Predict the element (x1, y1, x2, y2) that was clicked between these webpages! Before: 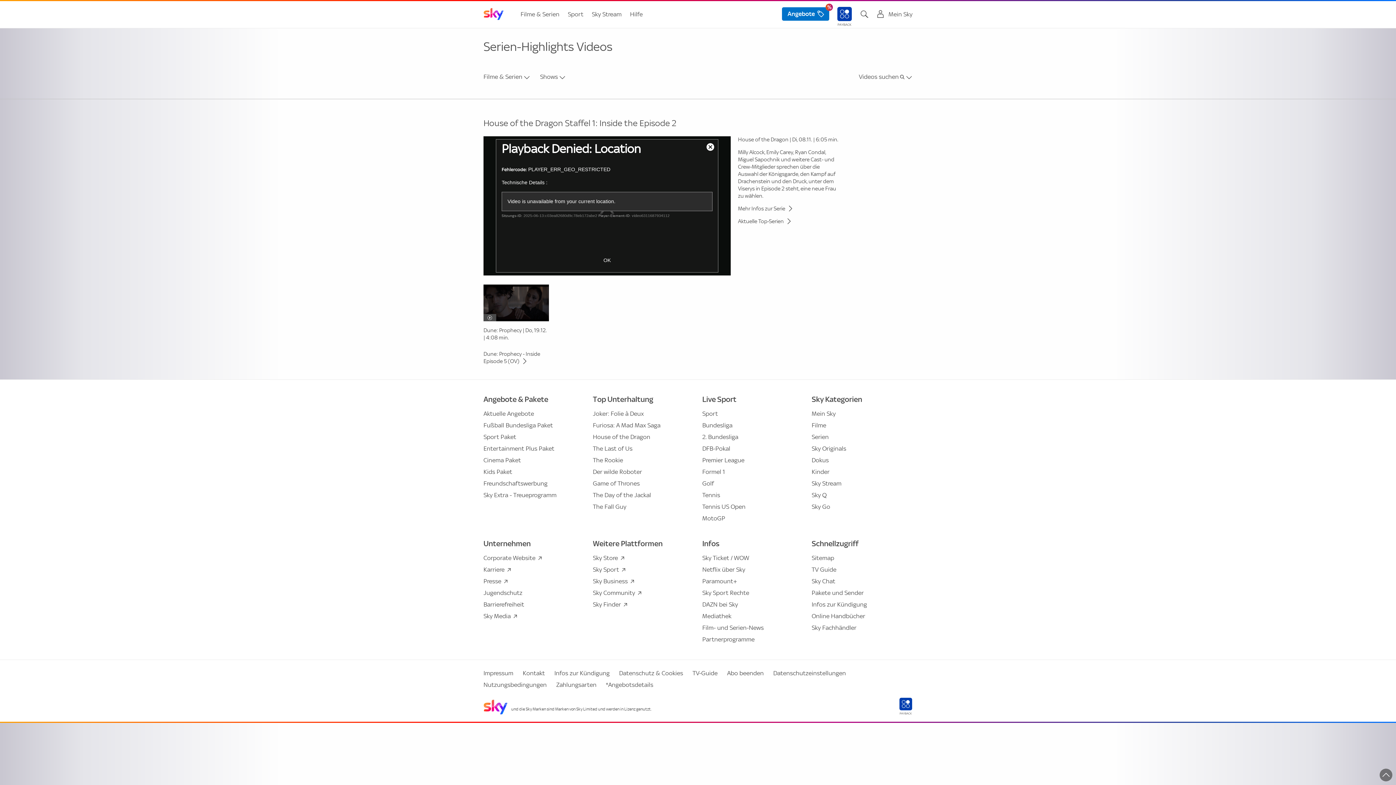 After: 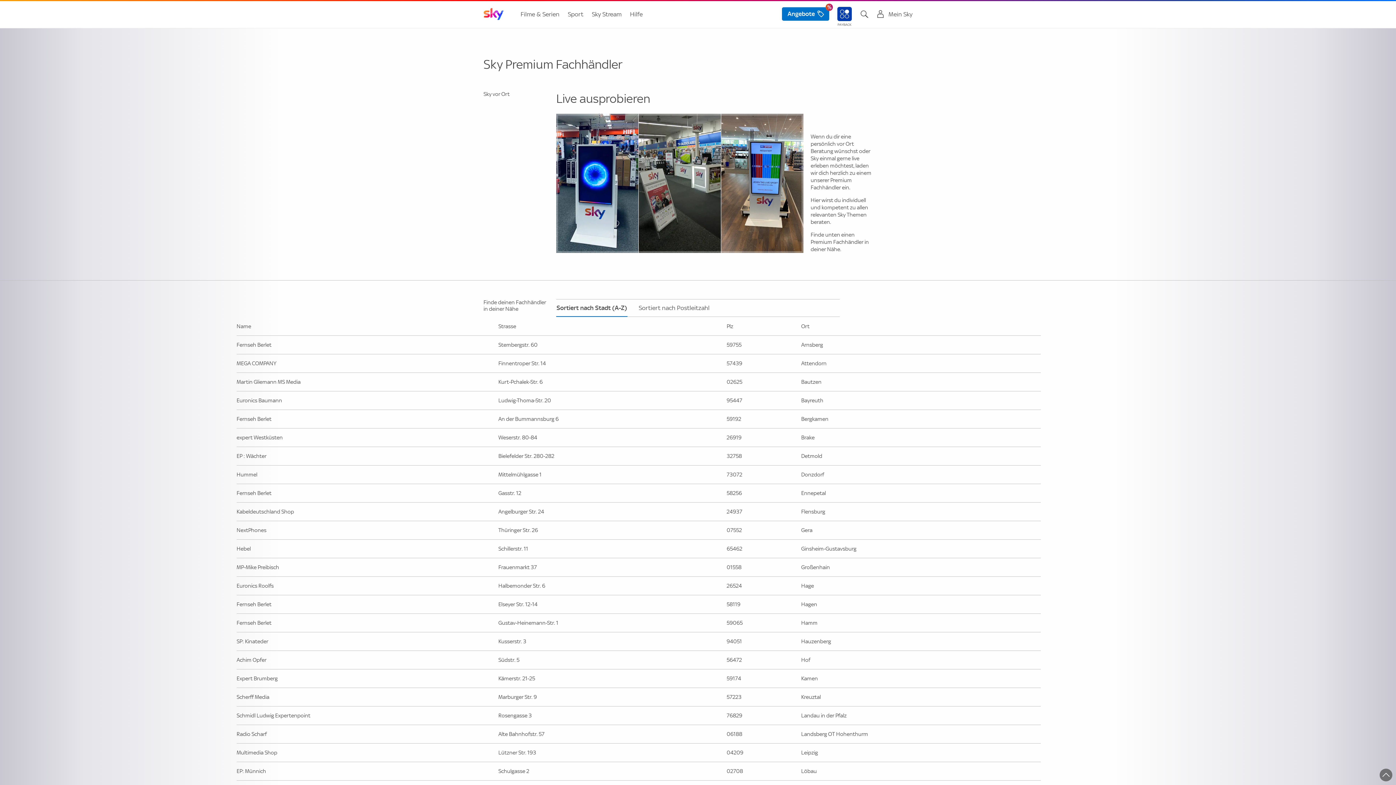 Action: label: Sky Fachhändler bbox: (811, 622, 858, 633)